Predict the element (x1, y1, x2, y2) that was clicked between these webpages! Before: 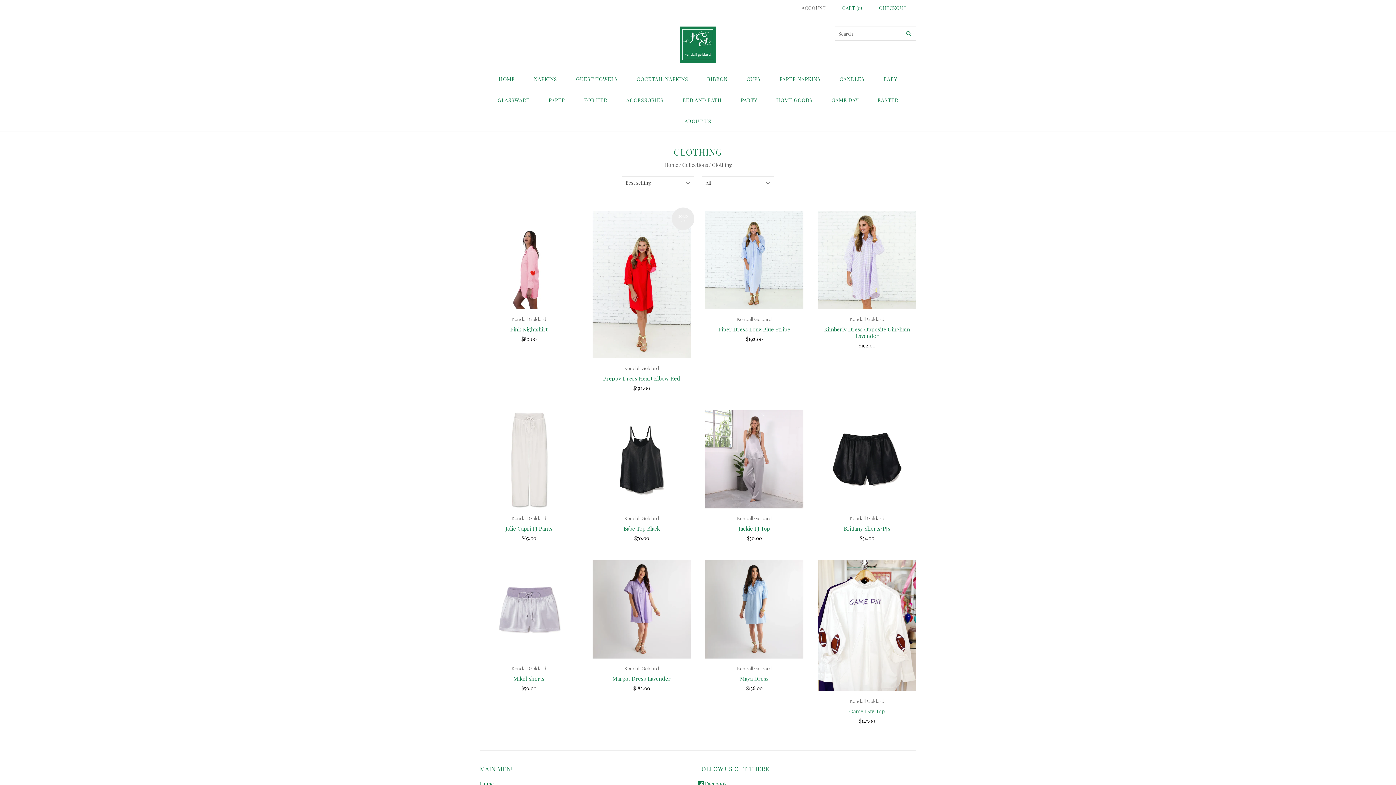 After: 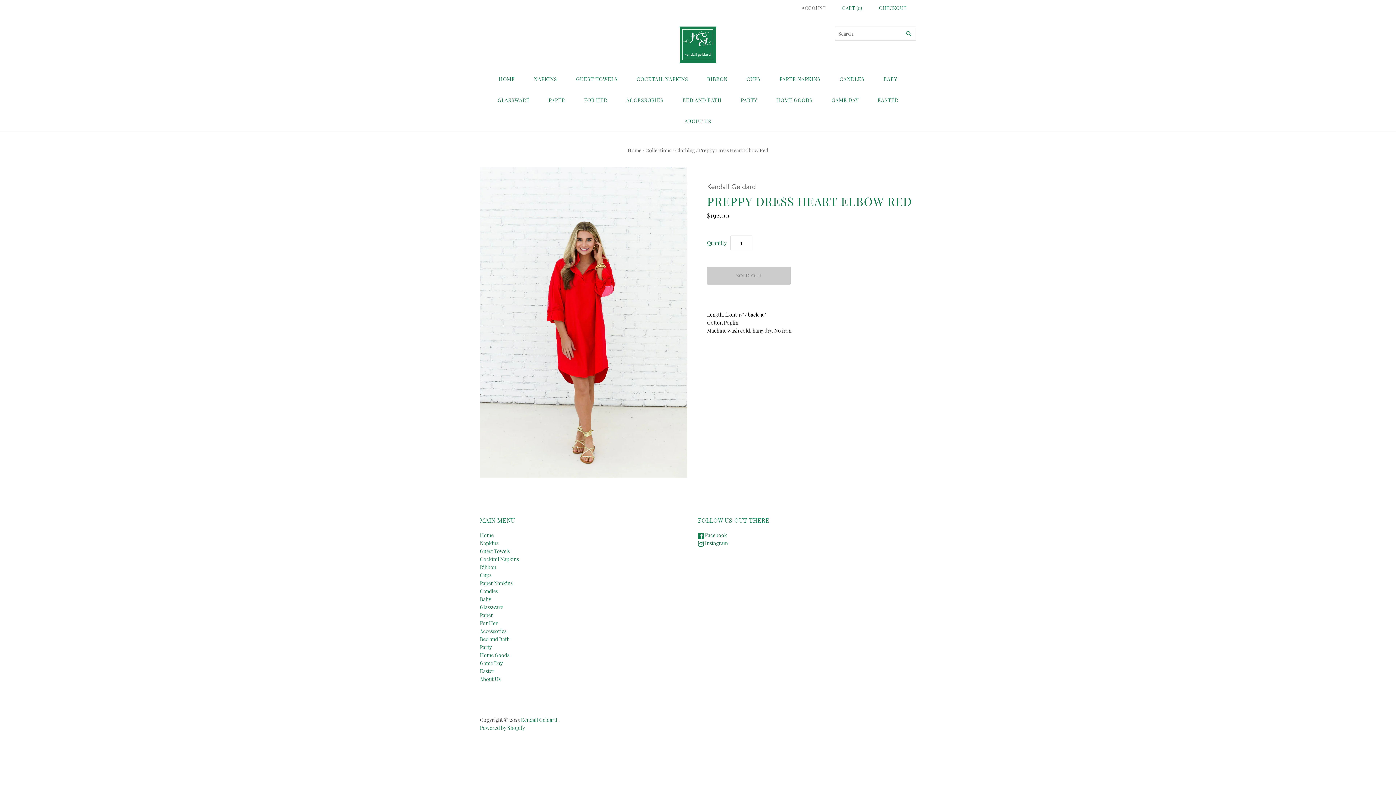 Action: label: Preppy Dress Heart Elbow Red bbox: (603, 374, 680, 382)